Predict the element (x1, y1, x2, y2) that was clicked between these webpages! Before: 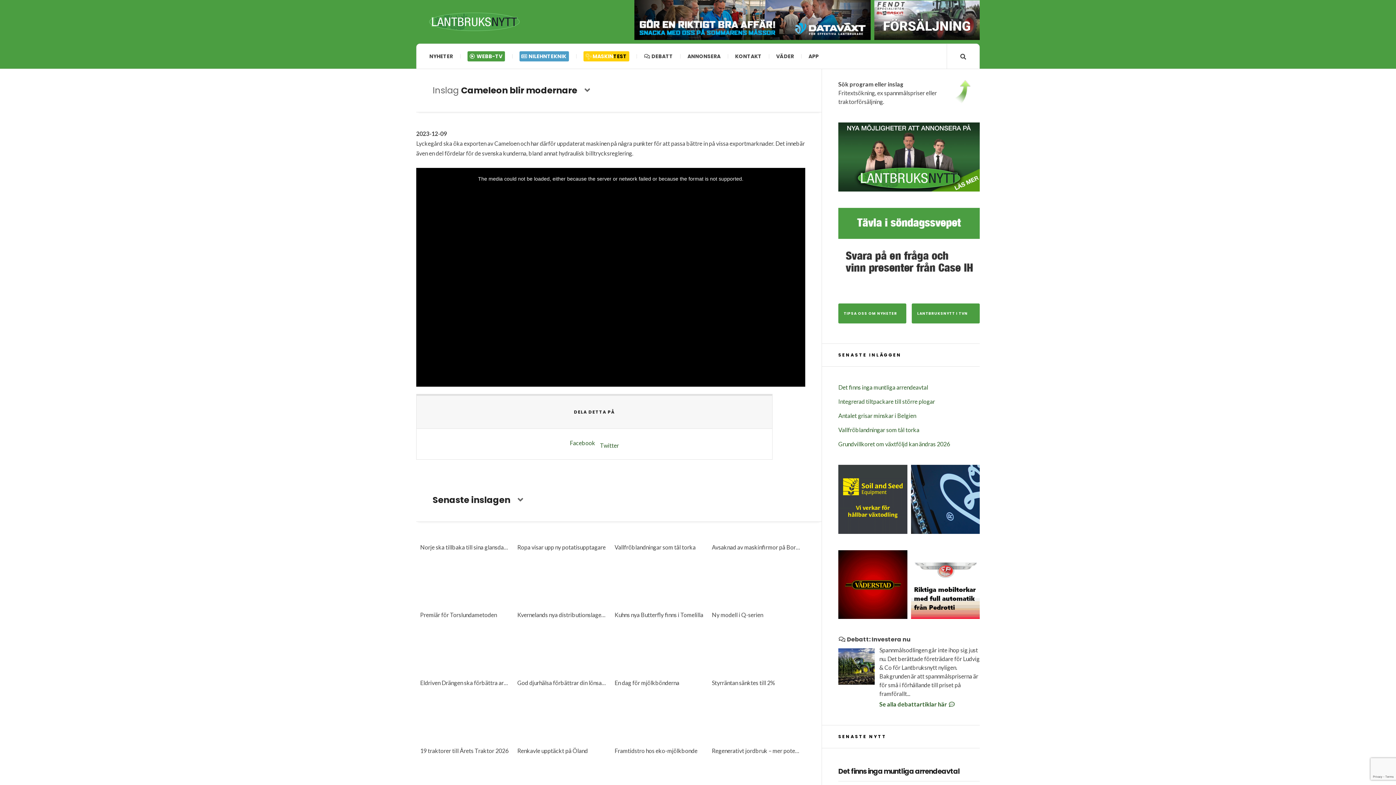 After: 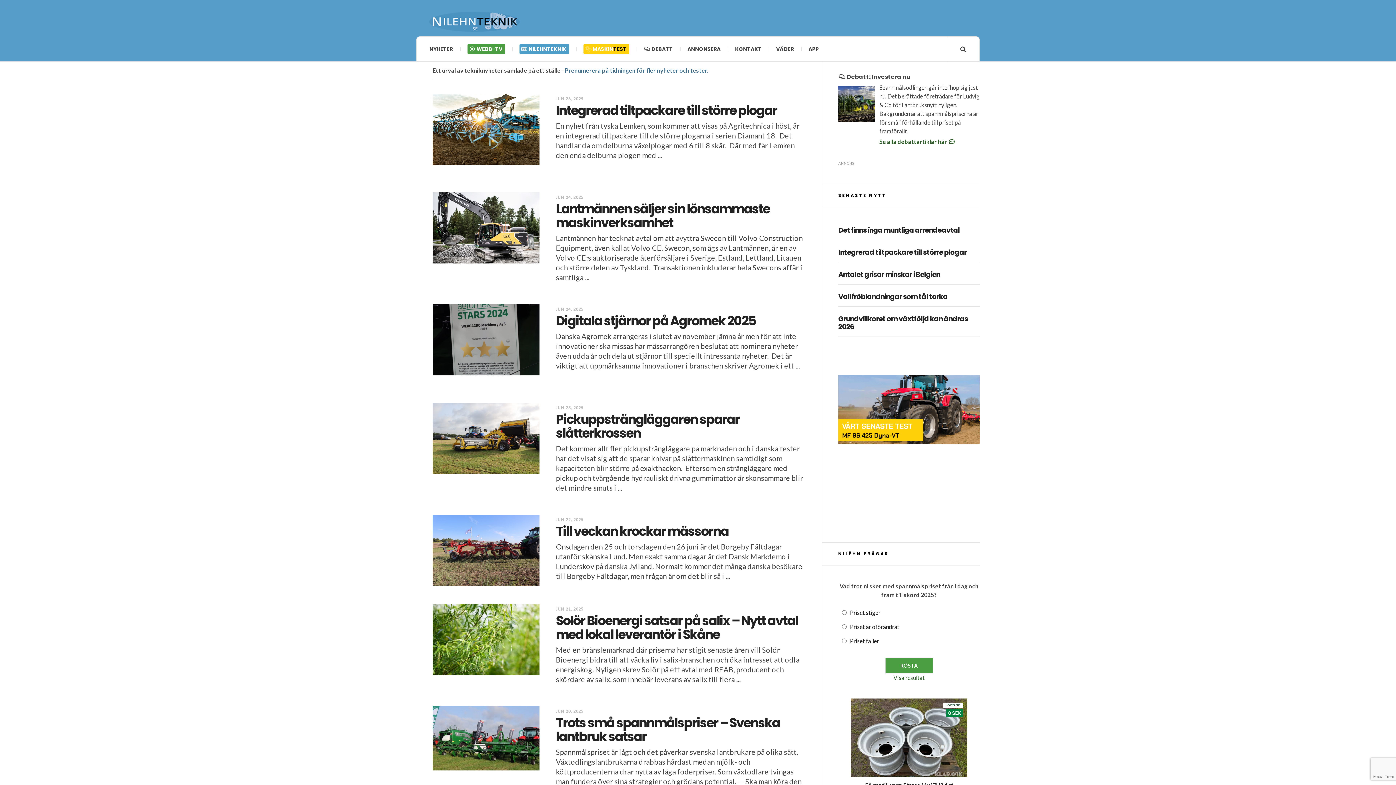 Action: bbox: (512, 44, 576, 68) label:  NILEHNTEKNIK